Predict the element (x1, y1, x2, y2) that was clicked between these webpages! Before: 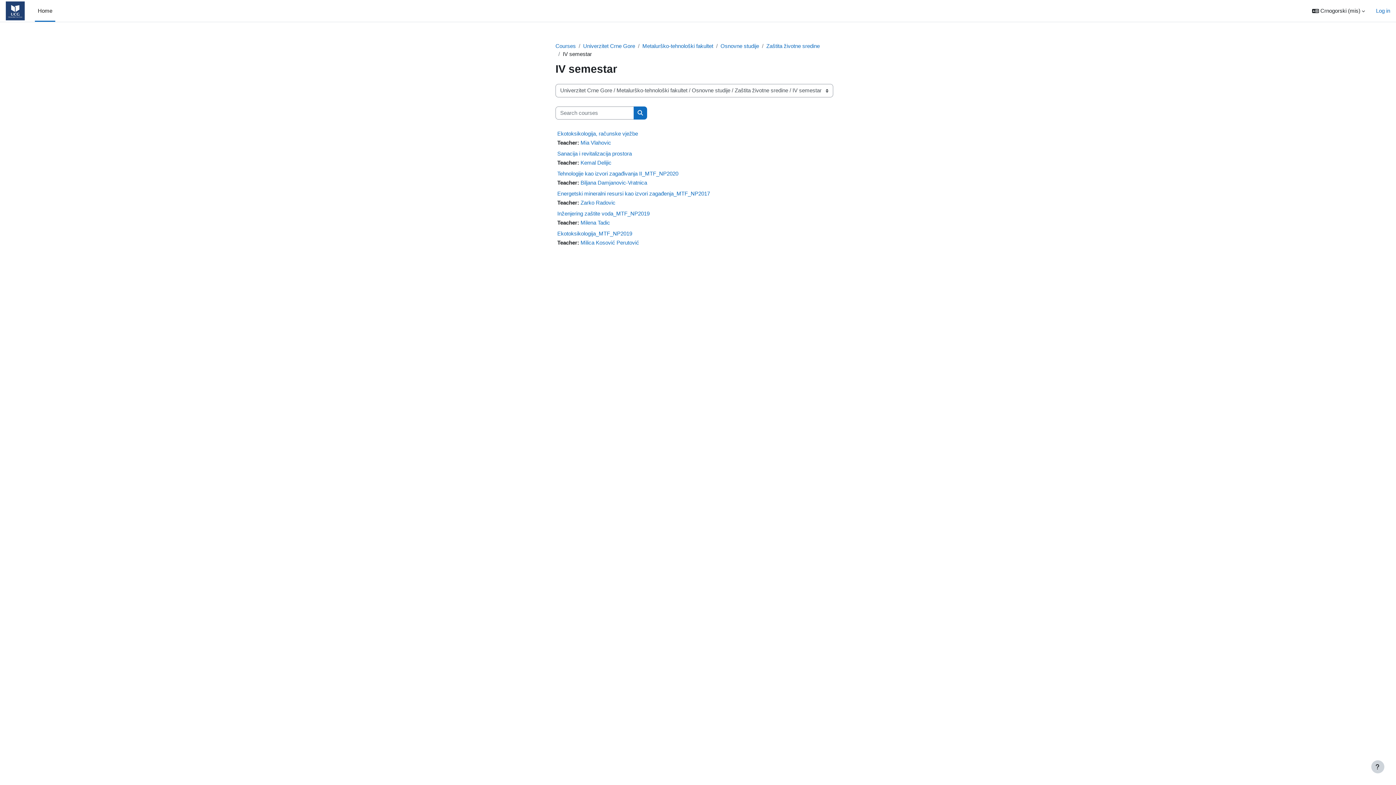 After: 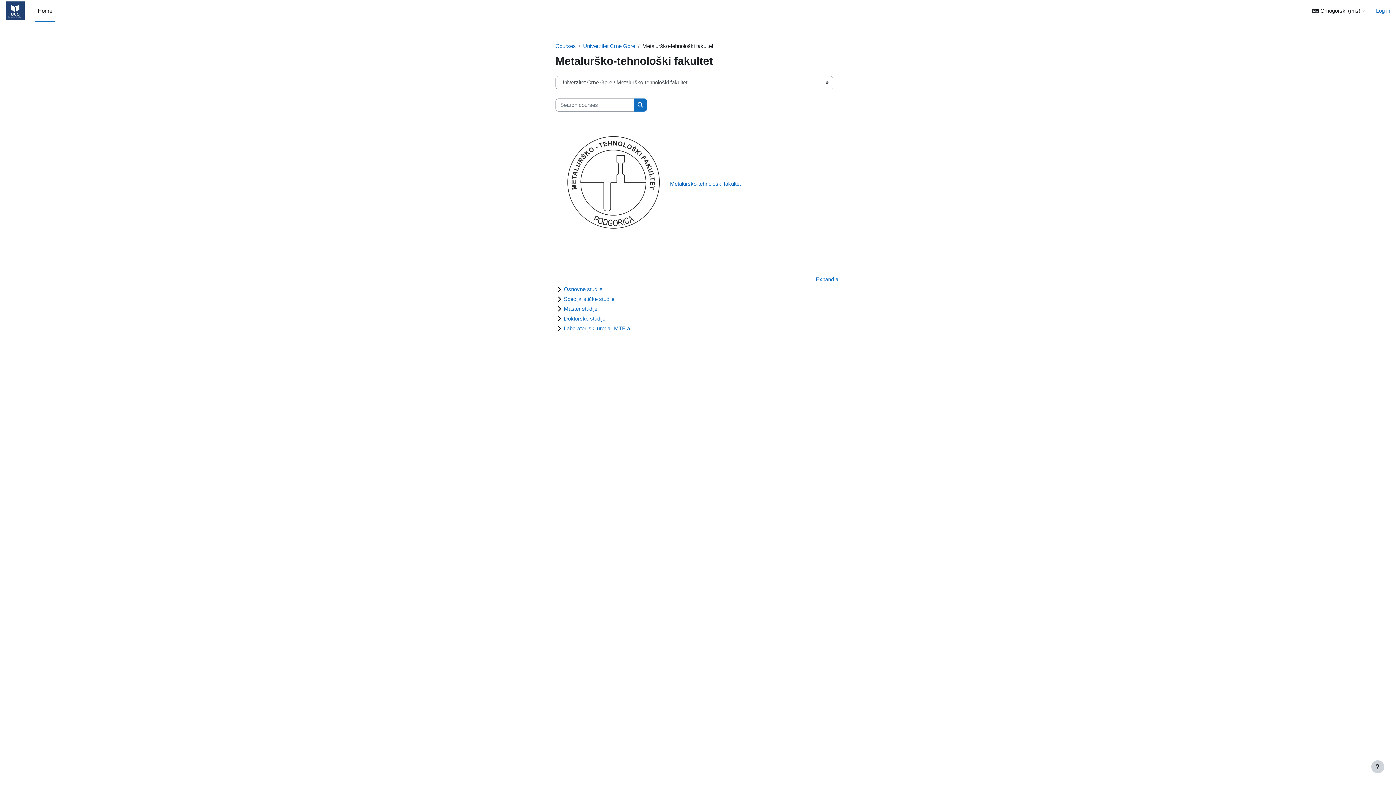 Action: bbox: (642, 42, 713, 49) label: Metalurško-tehnološki fakultet